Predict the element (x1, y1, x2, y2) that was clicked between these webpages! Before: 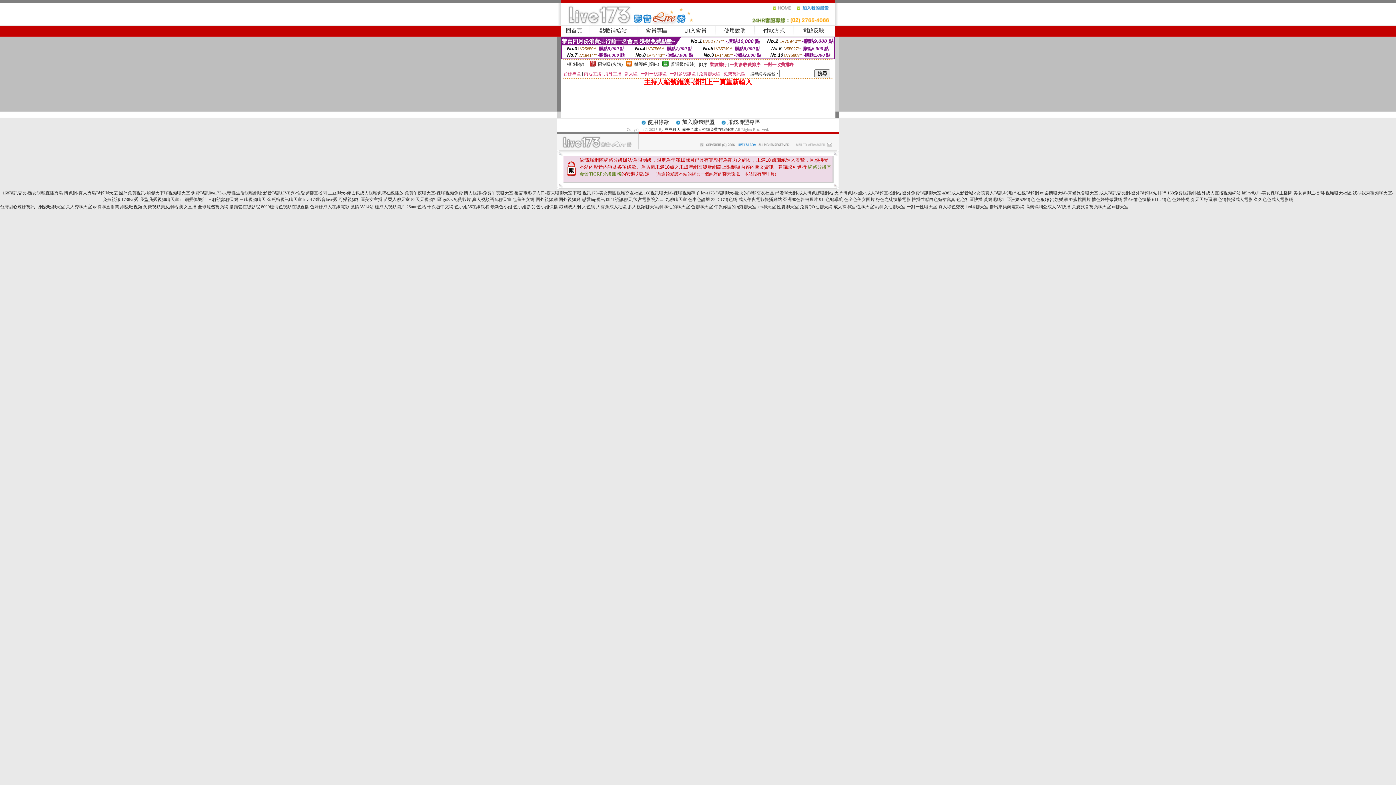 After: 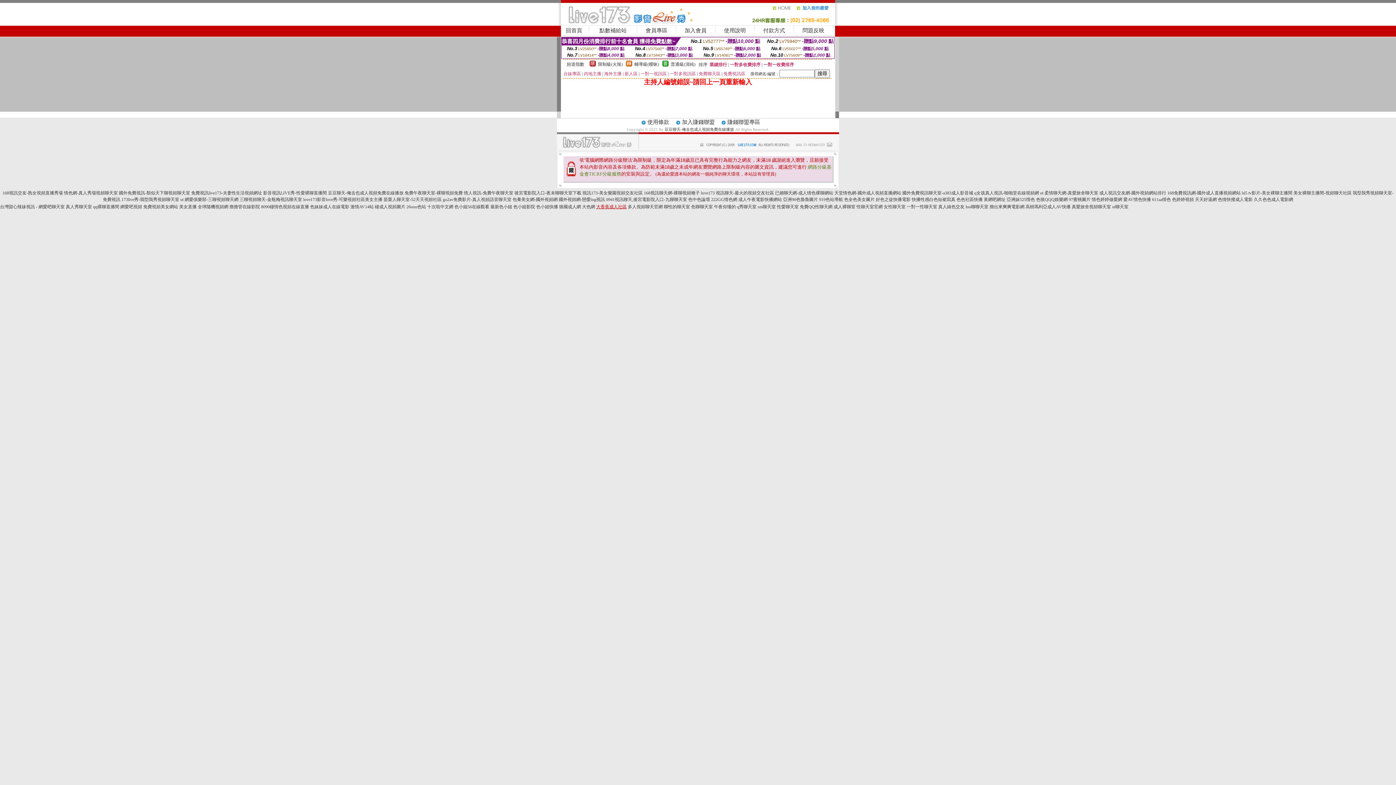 Action: bbox: (596, 204, 626, 209) label: 大香蕉成人社區